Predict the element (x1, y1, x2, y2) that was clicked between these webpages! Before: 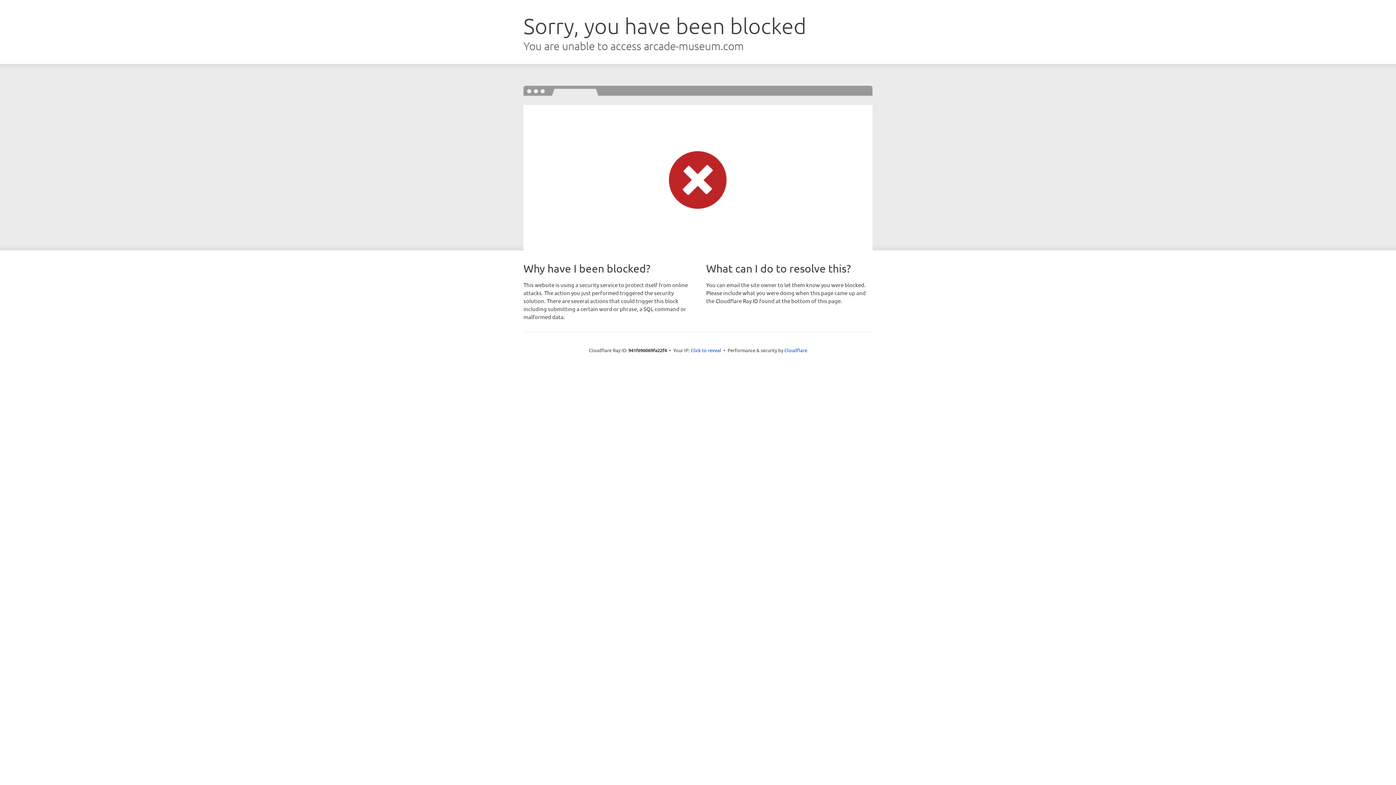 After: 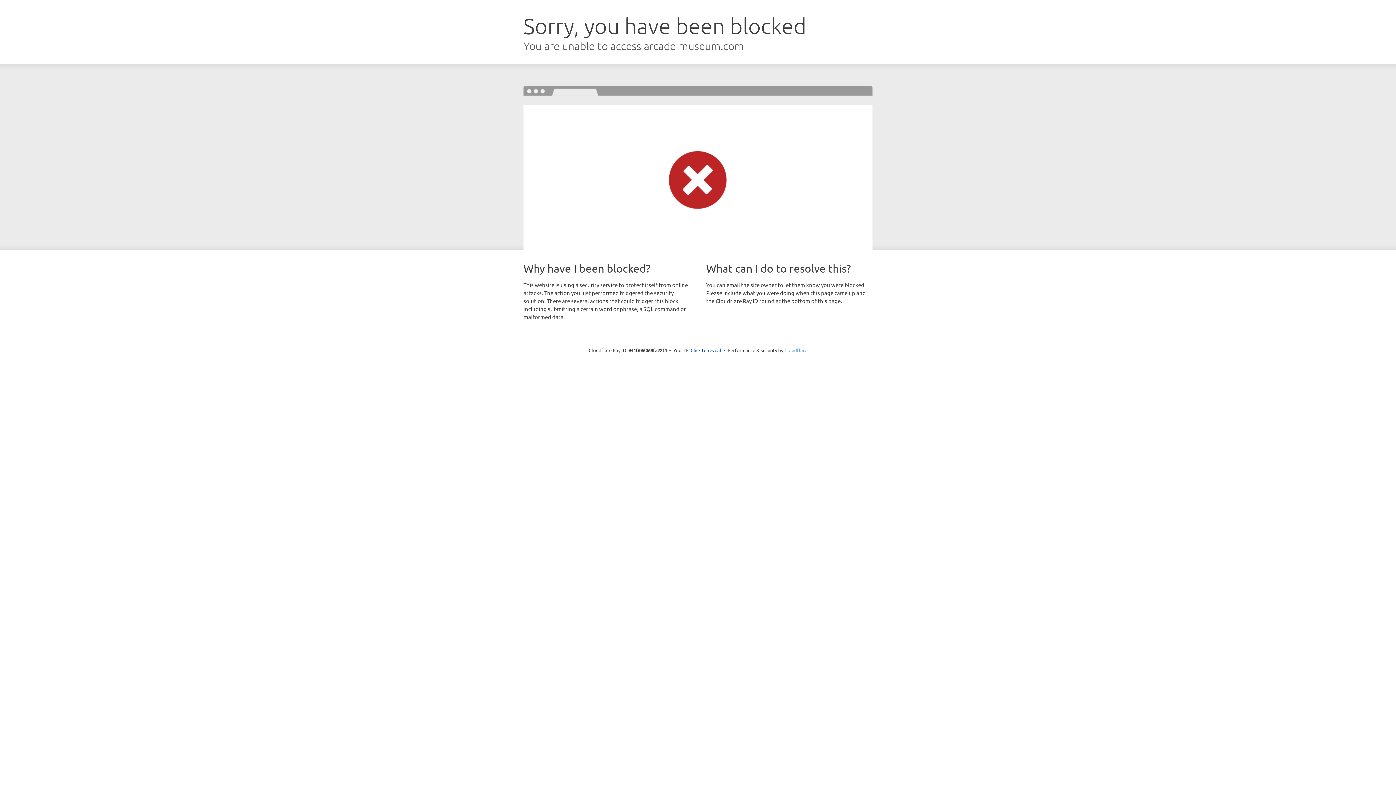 Action: bbox: (784, 347, 807, 353) label: Cloudflare